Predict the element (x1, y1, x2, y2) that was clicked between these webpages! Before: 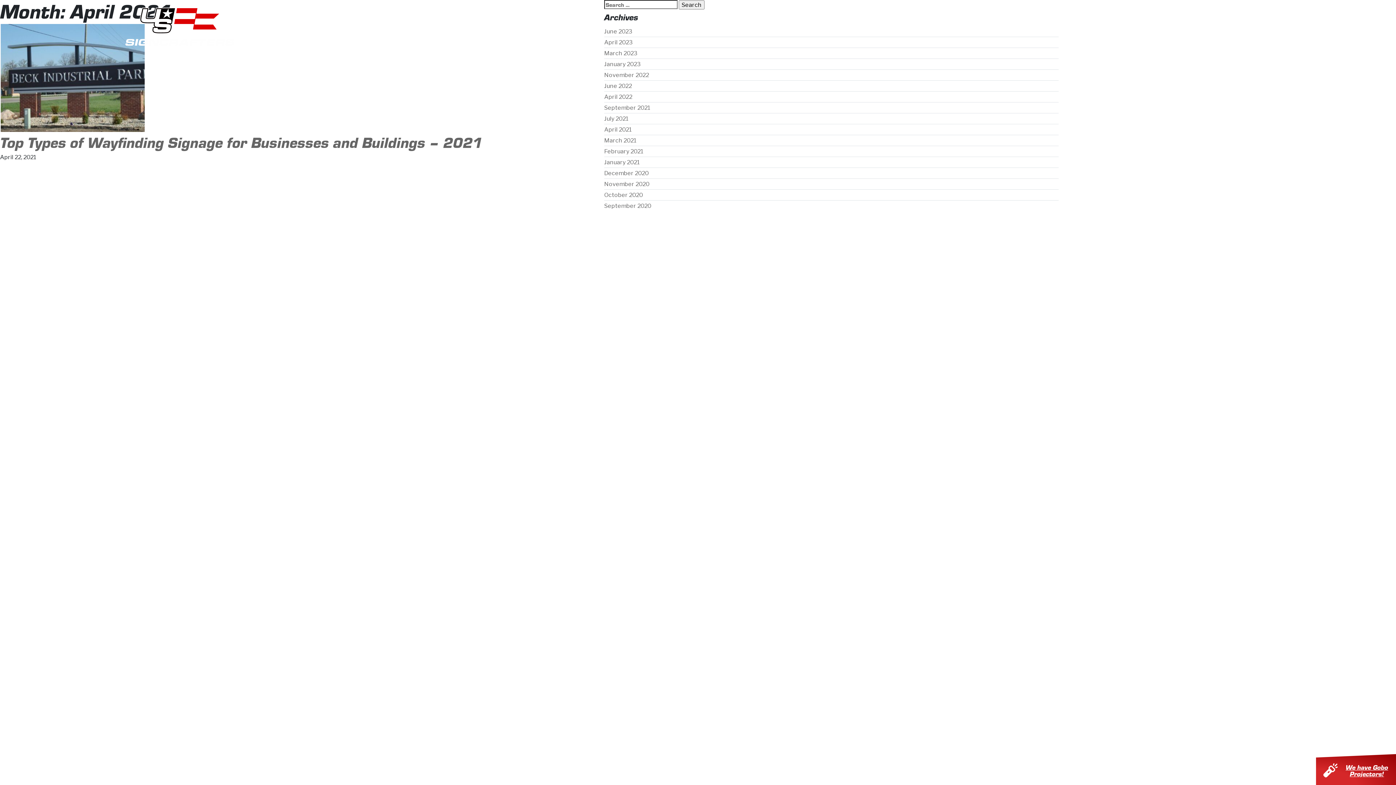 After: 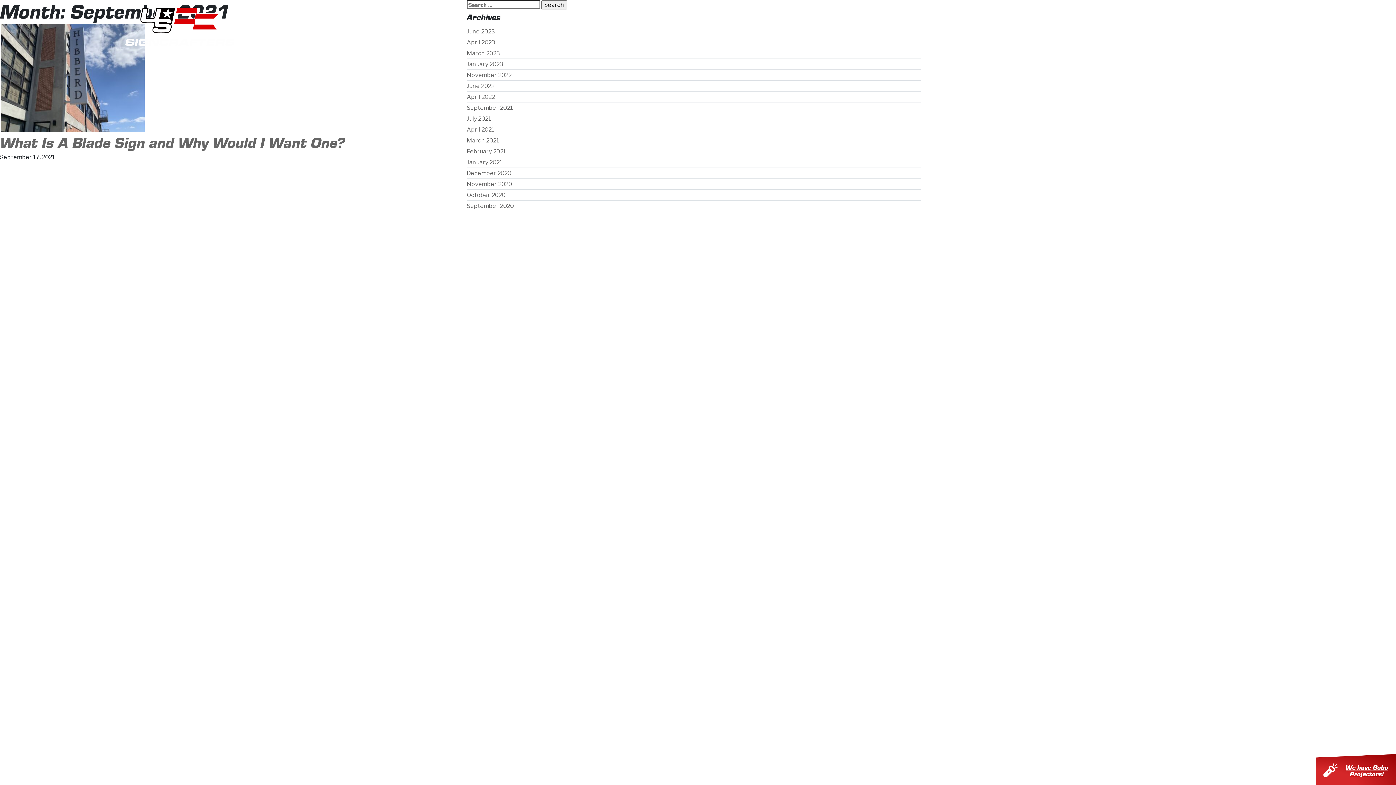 Action: bbox: (604, 104, 650, 111) label: September 2021